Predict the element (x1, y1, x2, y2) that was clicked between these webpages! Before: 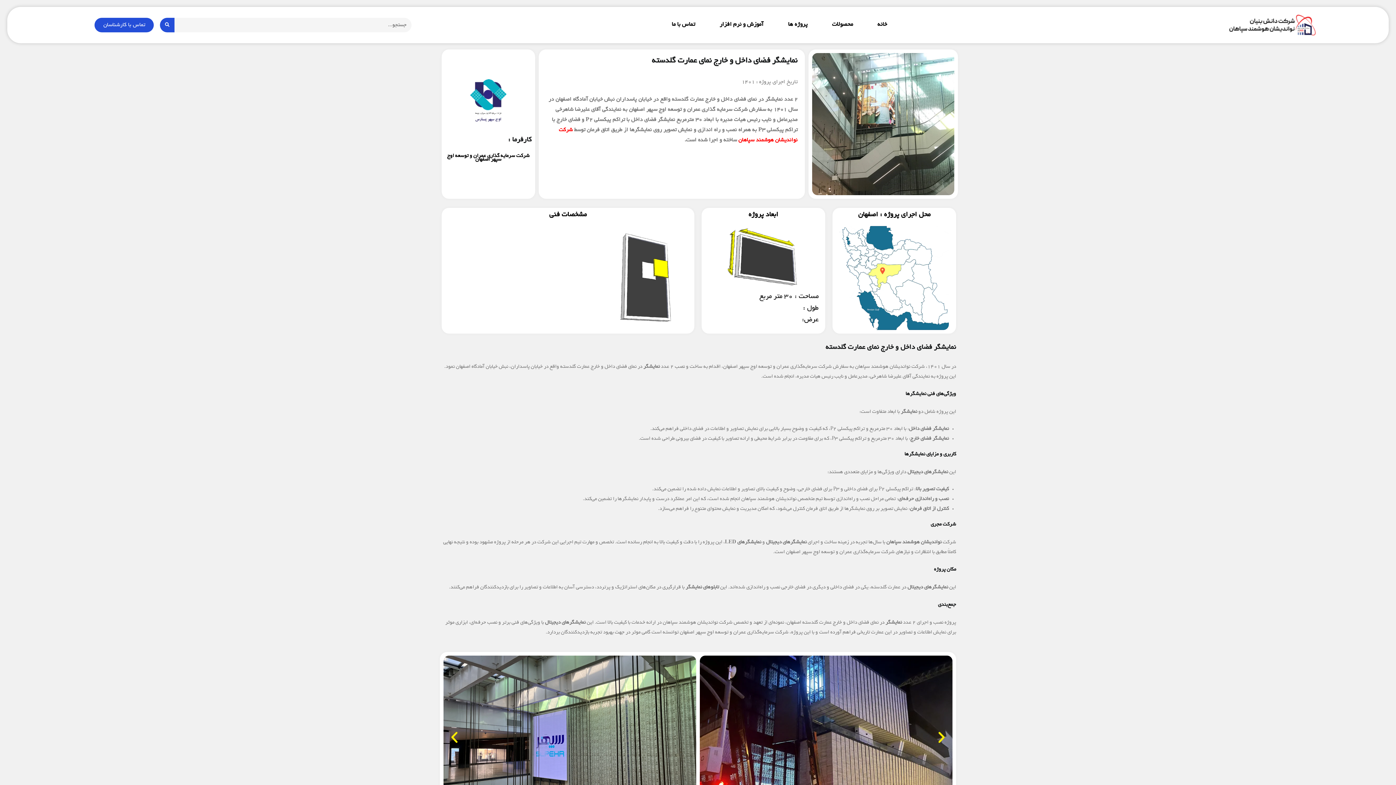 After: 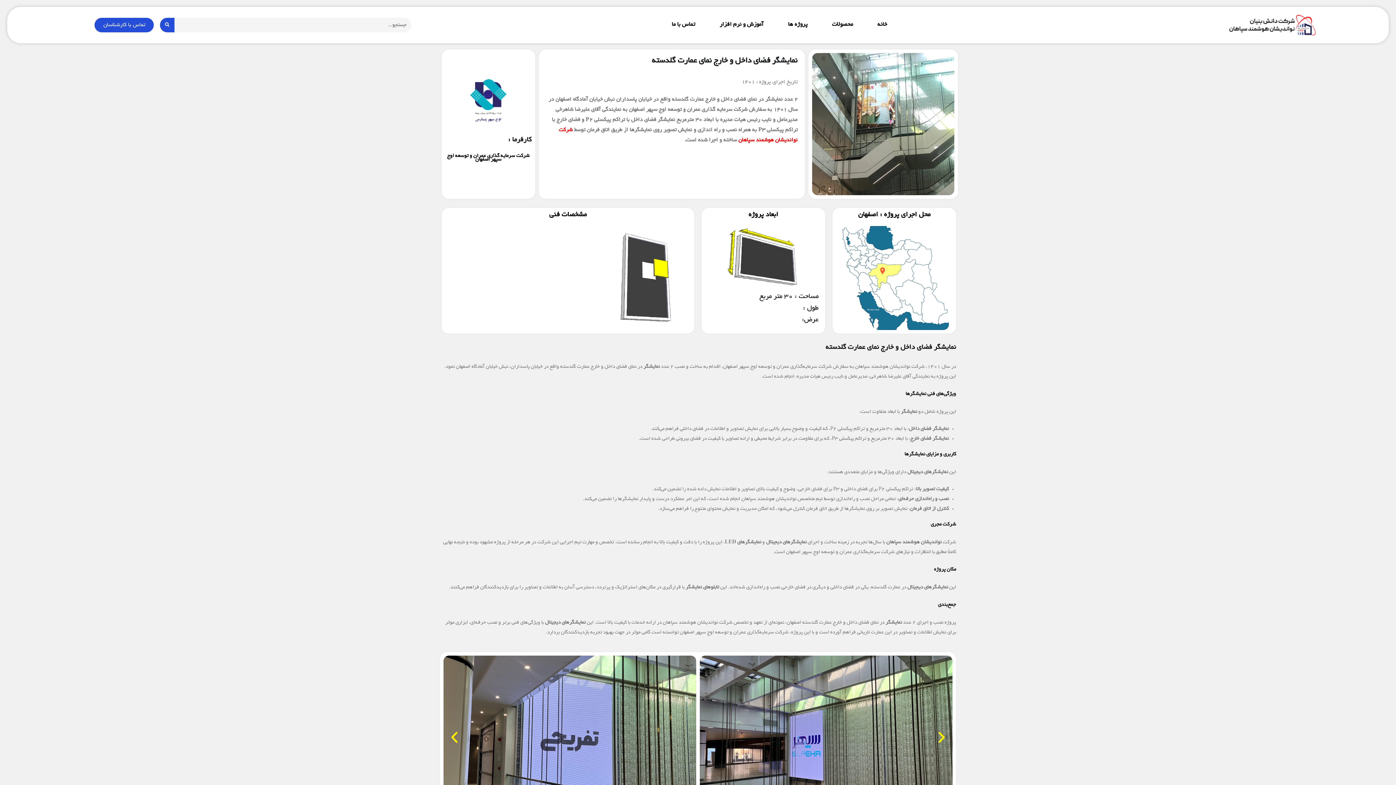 Action: label: تماس با کارشناسان bbox: (94, 17, 153, 32)